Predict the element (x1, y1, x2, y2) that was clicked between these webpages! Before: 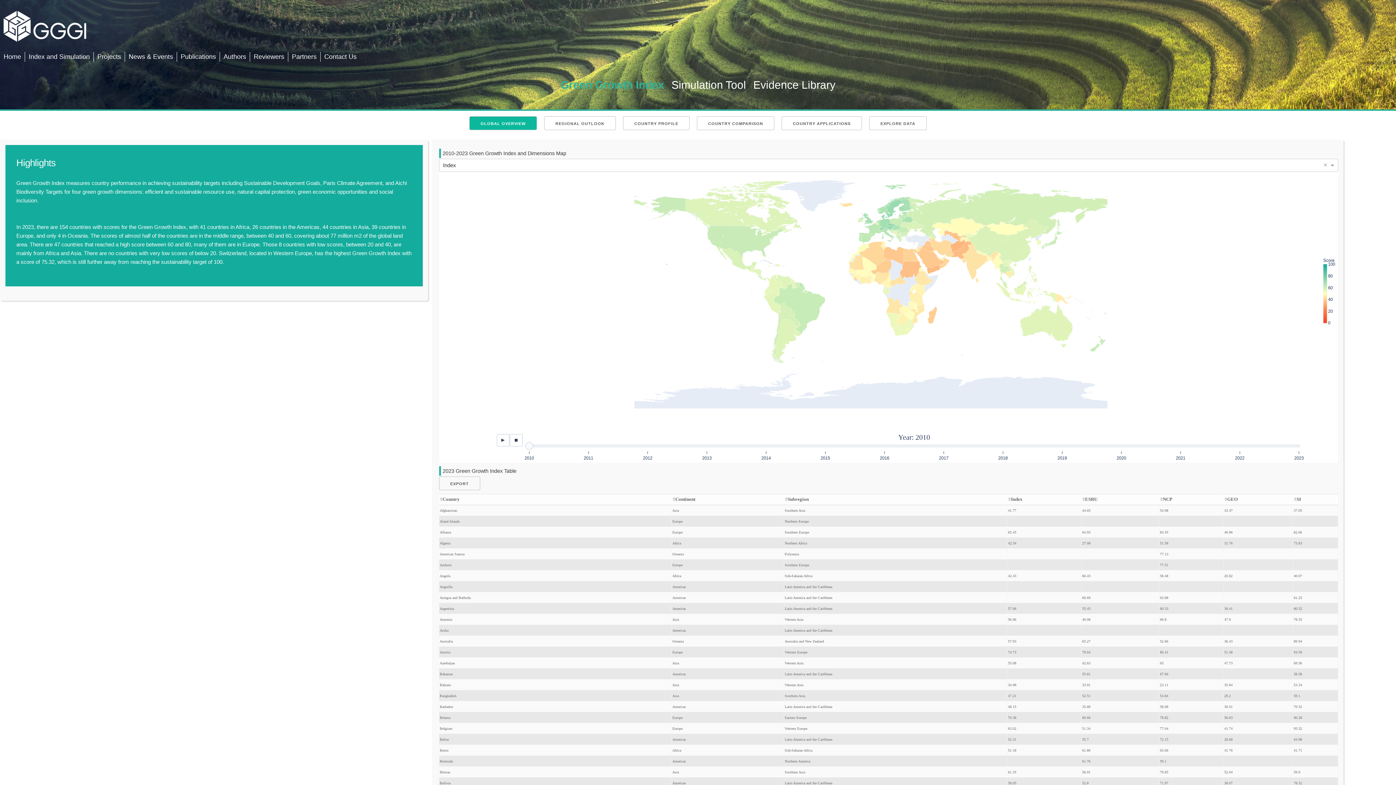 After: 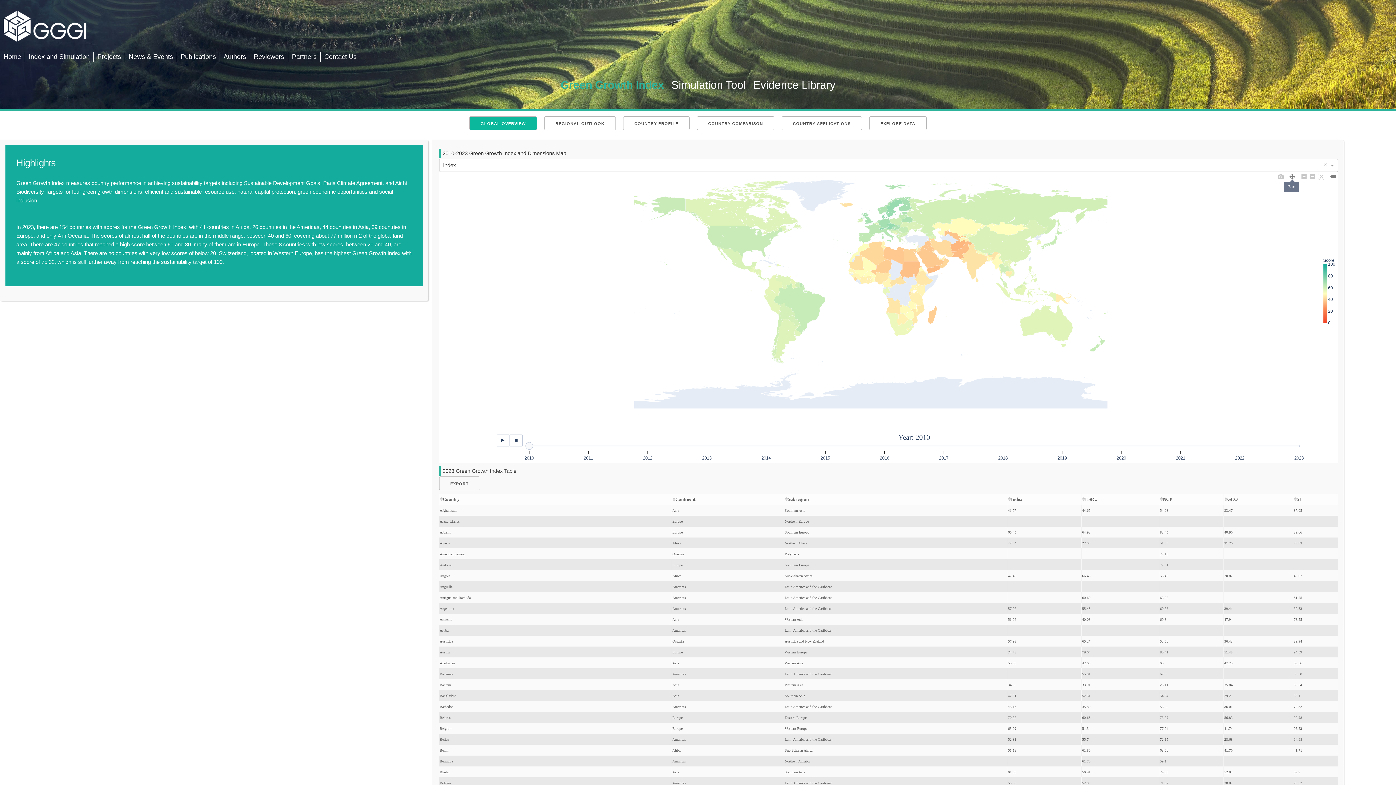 Action: bbox: (1288, 172, 1297, 181)